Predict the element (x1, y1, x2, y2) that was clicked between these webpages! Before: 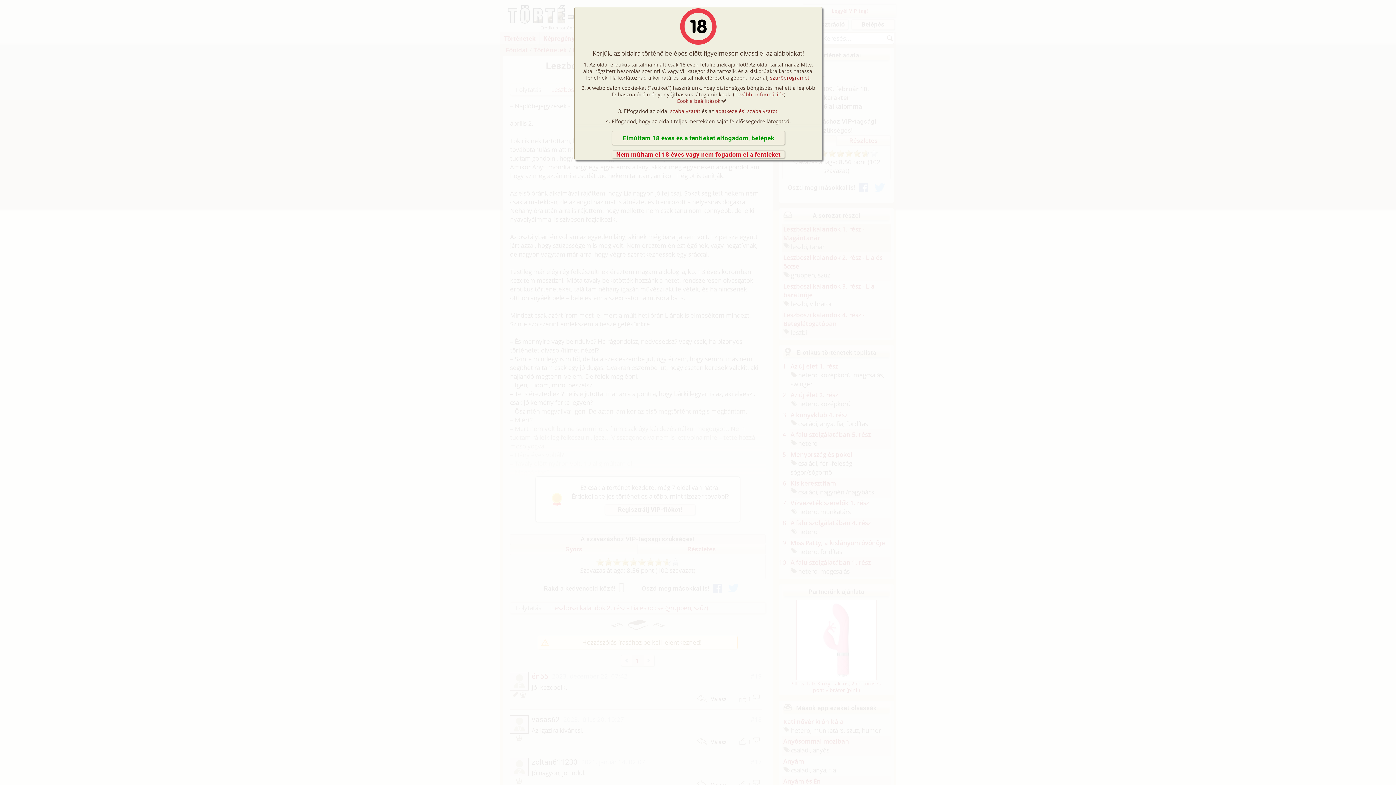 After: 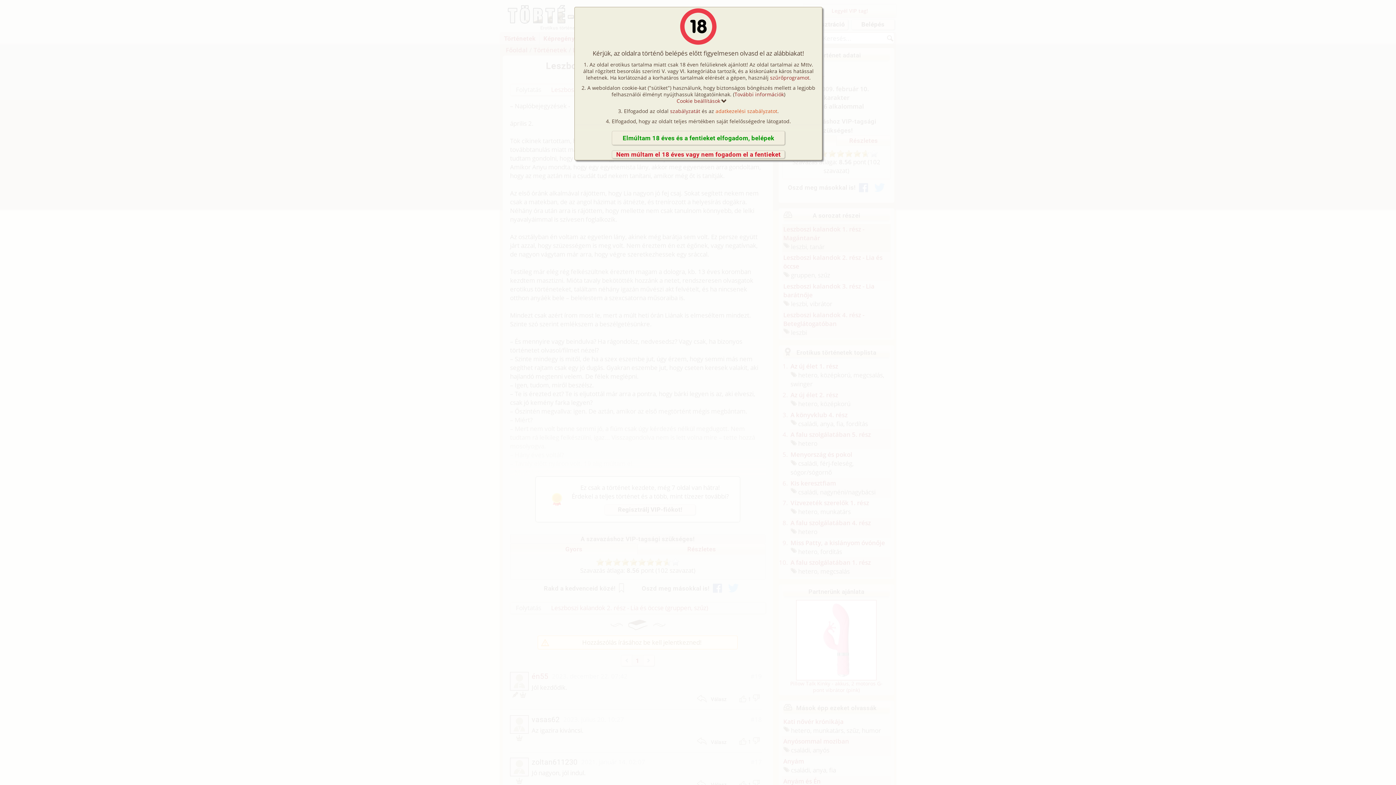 Action: bbox: (715, 107, 777, 114) label: adatkezelési szabályzatot